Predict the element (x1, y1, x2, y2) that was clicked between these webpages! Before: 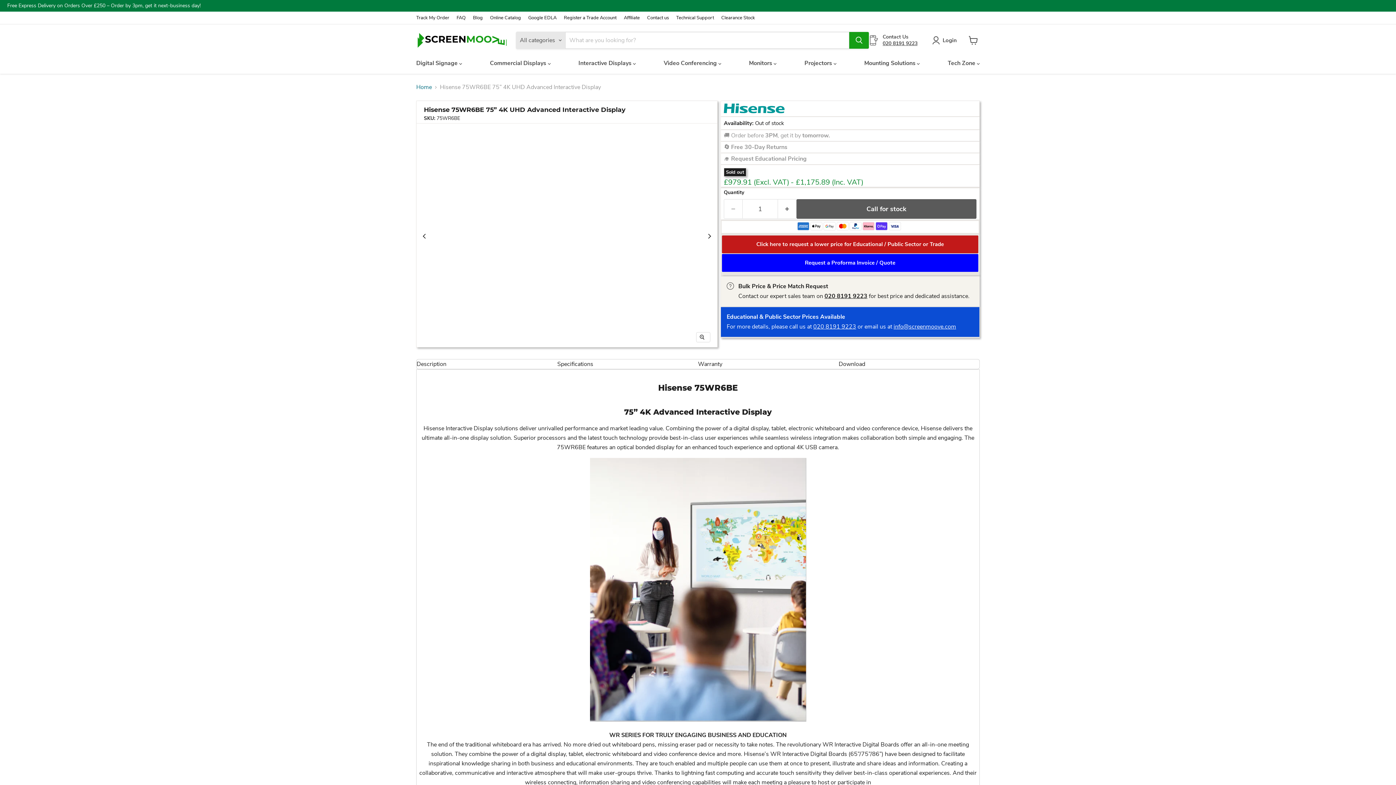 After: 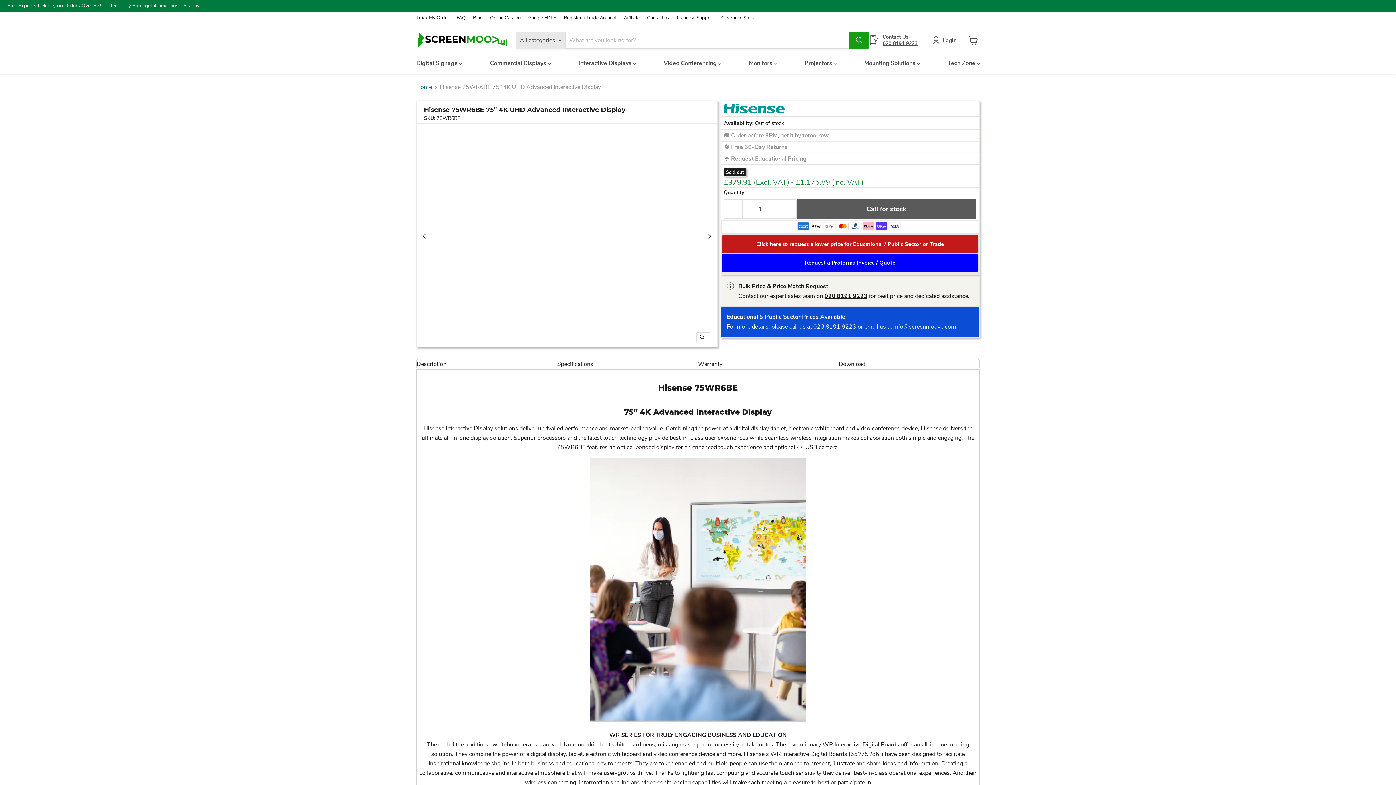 Action: label: Hisense 75WR6BE 75” 4K UHD Advanced Interactive Display Hisense Interactive Display Hisense thumbnail bbox: (491, 353, 520, 381)